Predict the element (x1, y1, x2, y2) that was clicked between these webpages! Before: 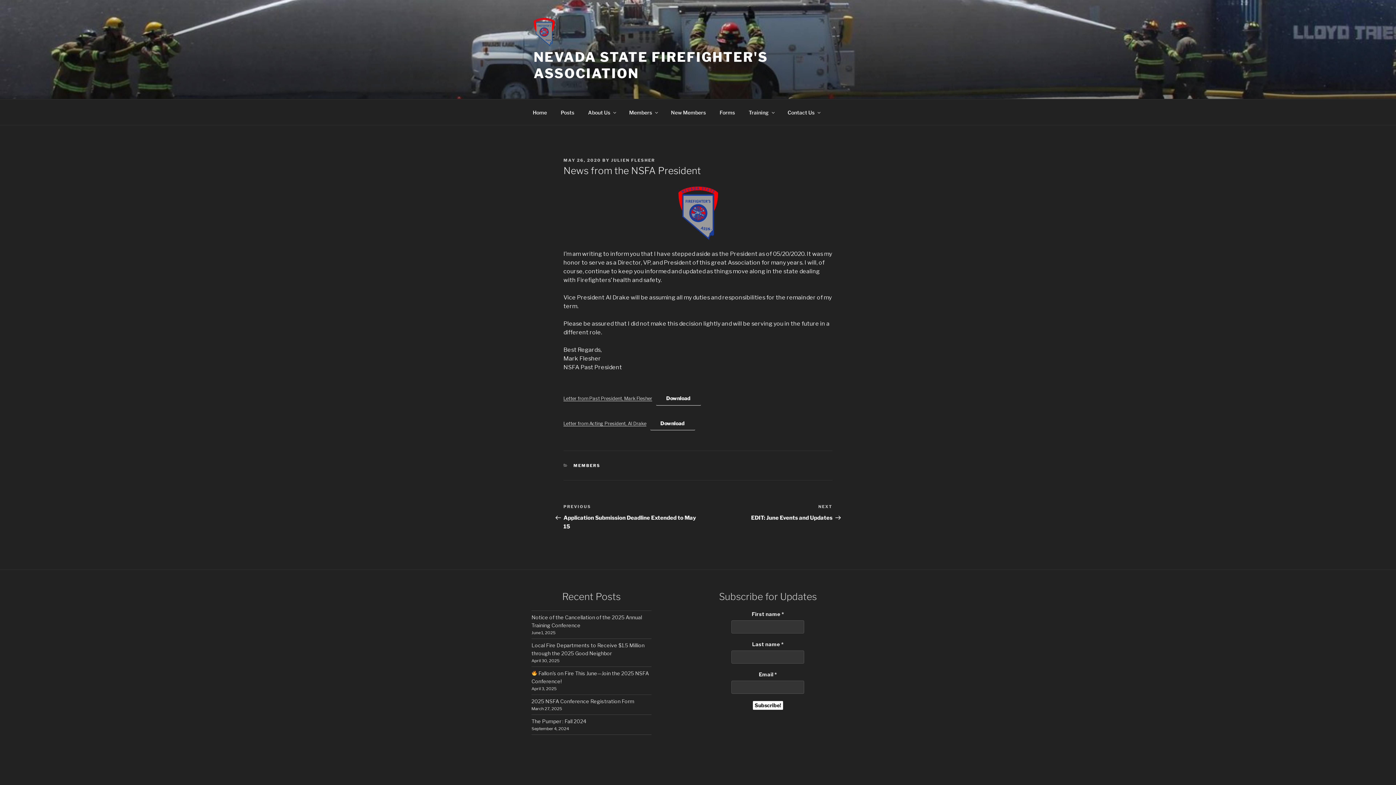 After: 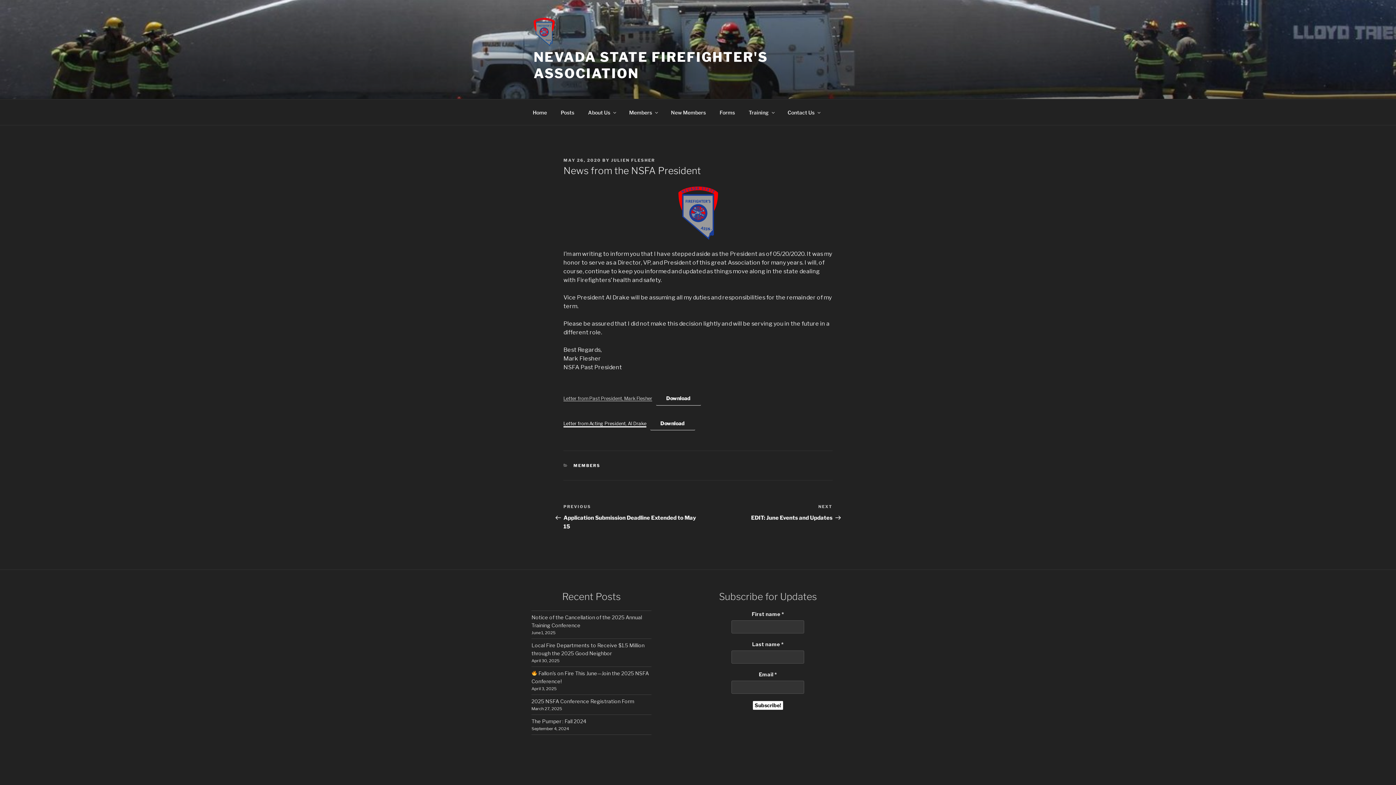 Action: bbox: (563, 420, 646, 426) label: Letter from Acting President, Al Drake